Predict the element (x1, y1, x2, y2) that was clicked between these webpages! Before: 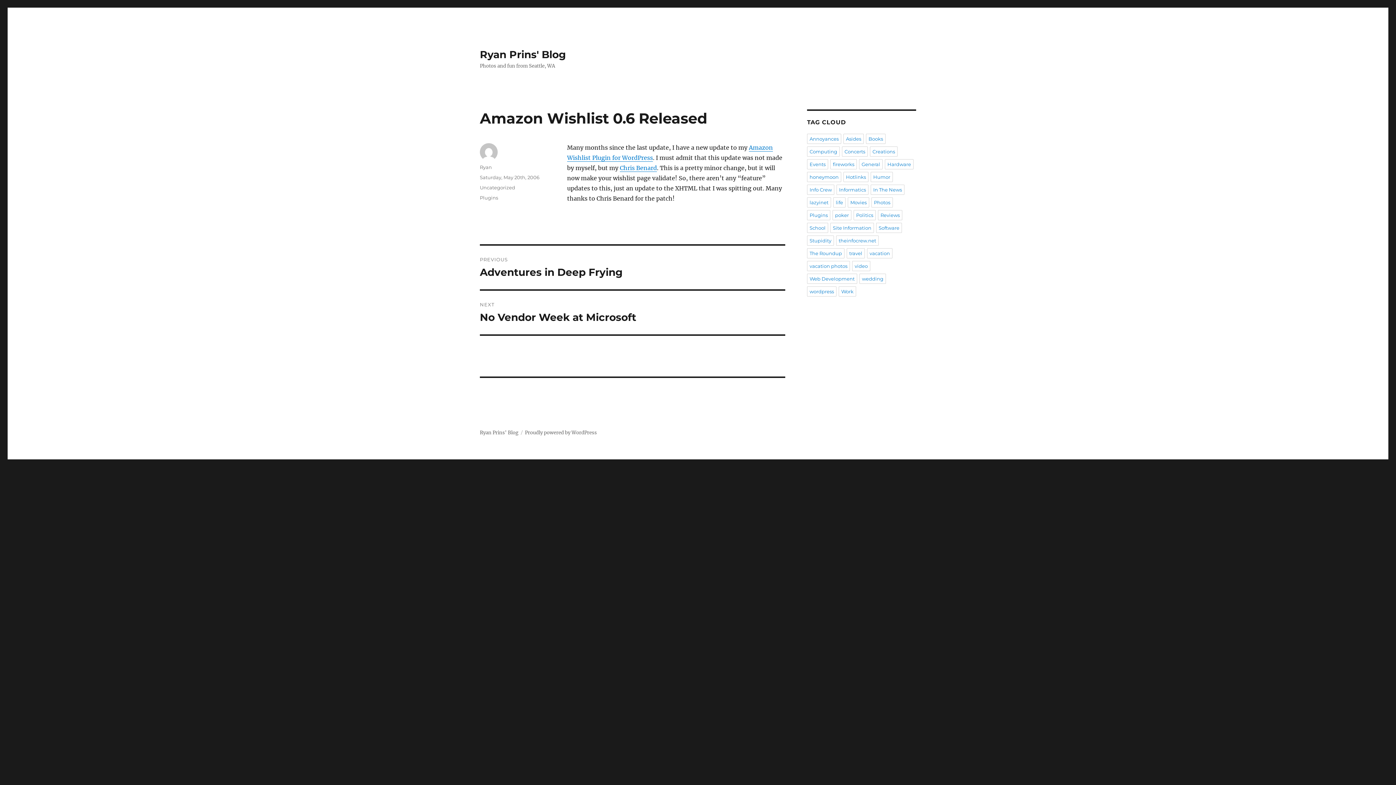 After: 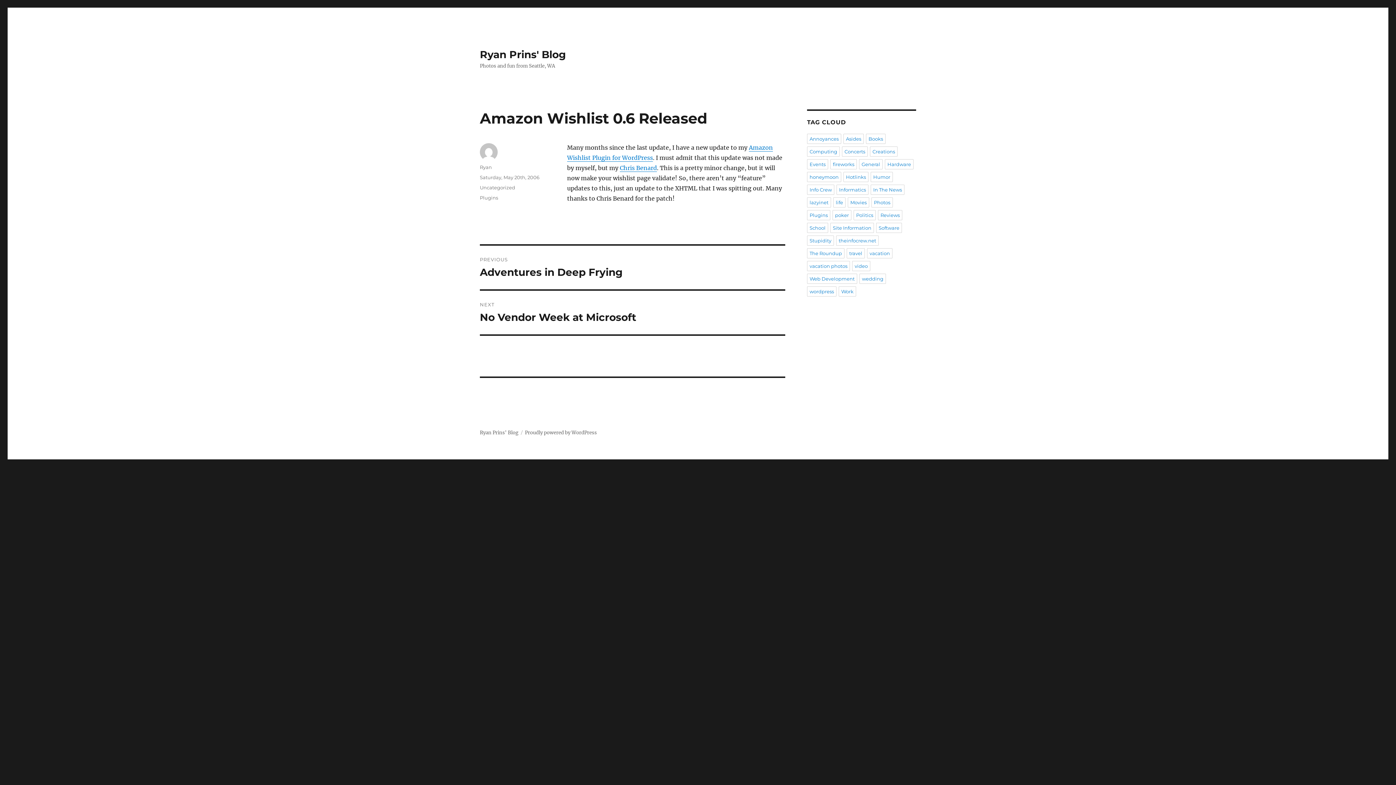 Action: label: Saturday, May 20th, 2006 bbox: (480, 174, 539, 180)